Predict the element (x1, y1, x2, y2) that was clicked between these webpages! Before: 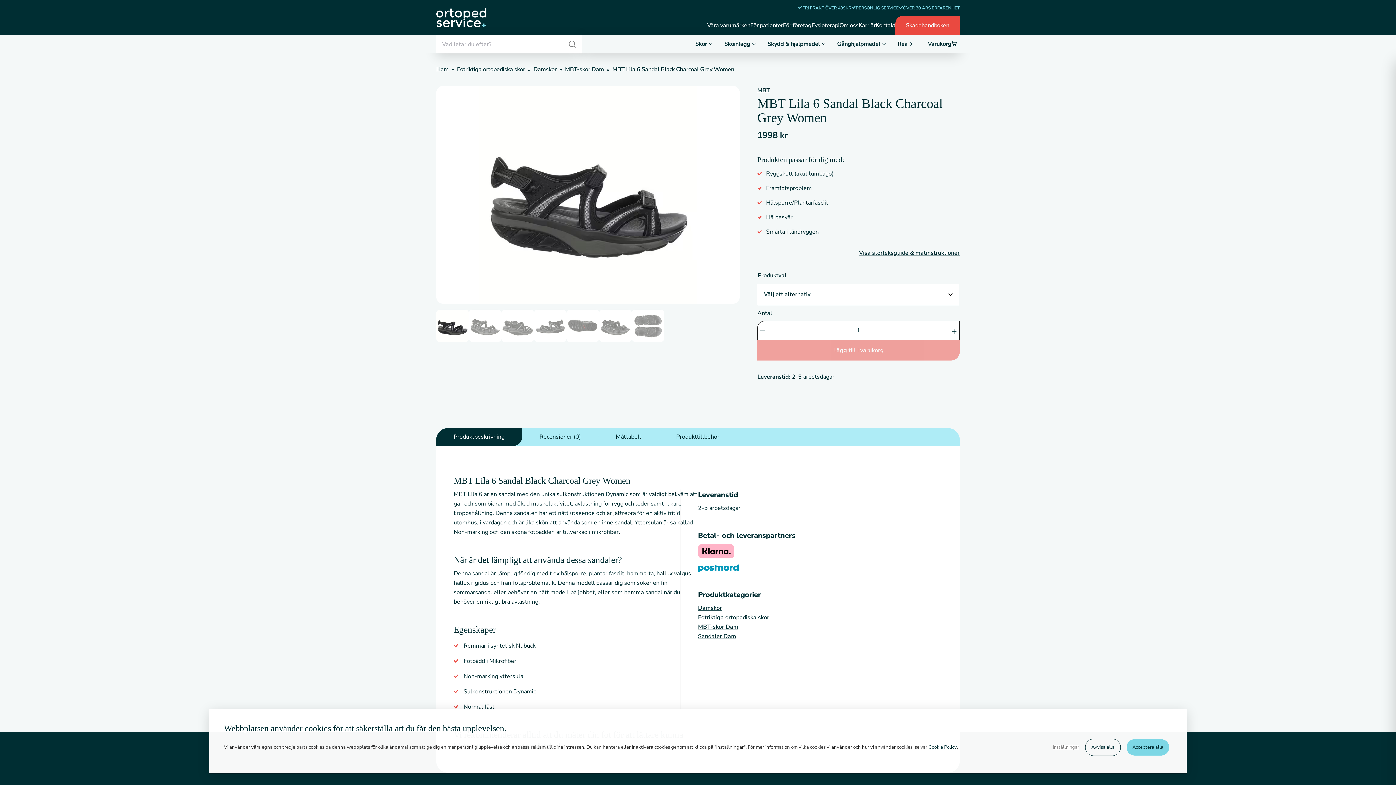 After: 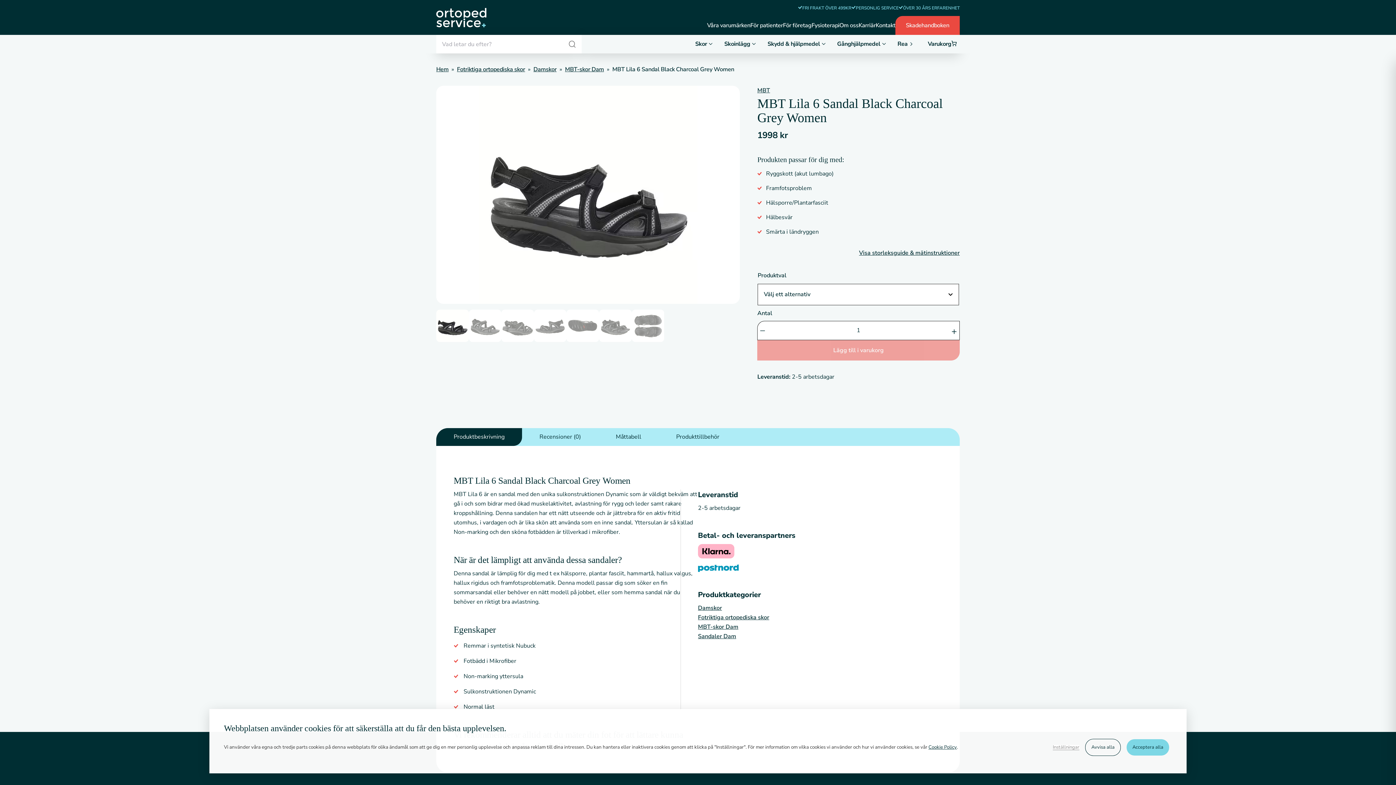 Action: bbox: (898, 5, 960, 10) label: ÖVER 30 ÅRS ERFARENHET